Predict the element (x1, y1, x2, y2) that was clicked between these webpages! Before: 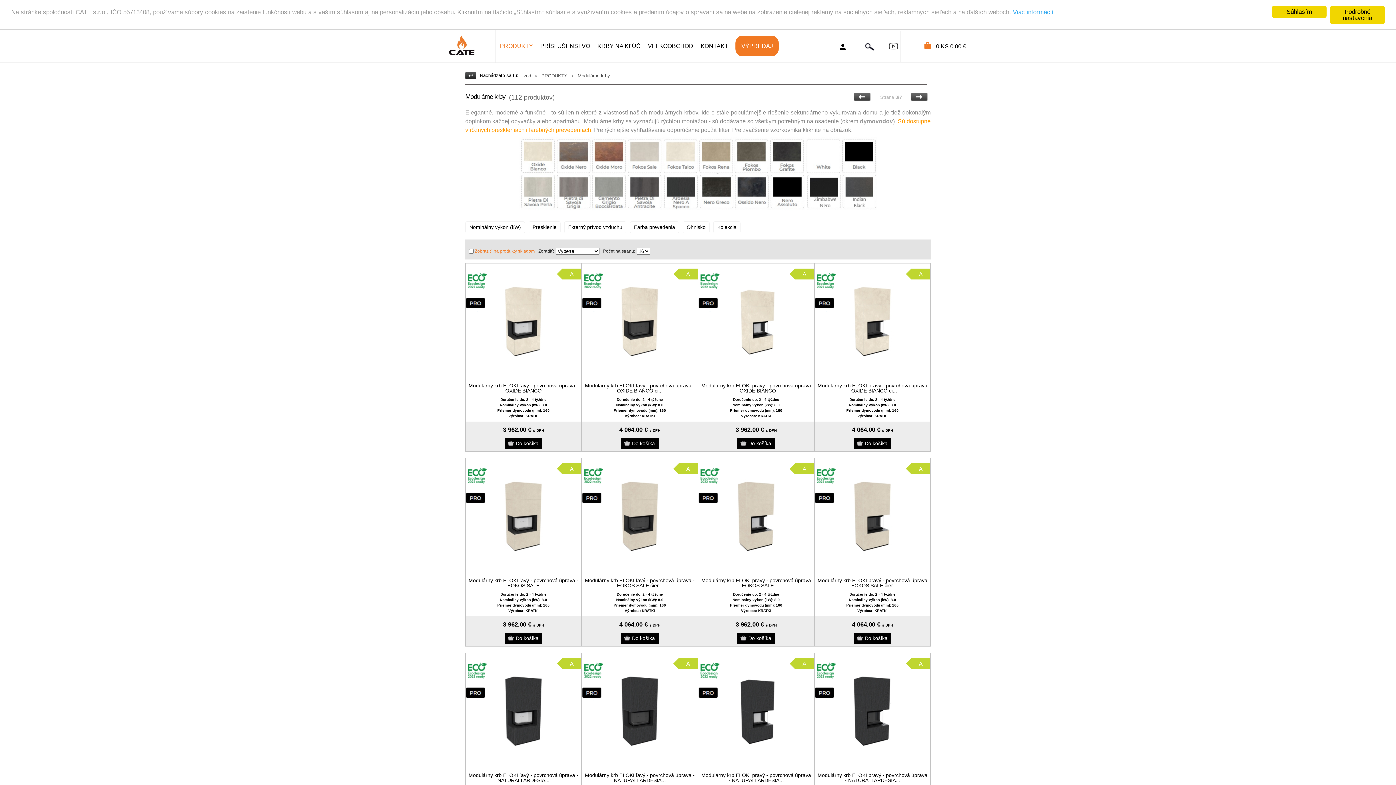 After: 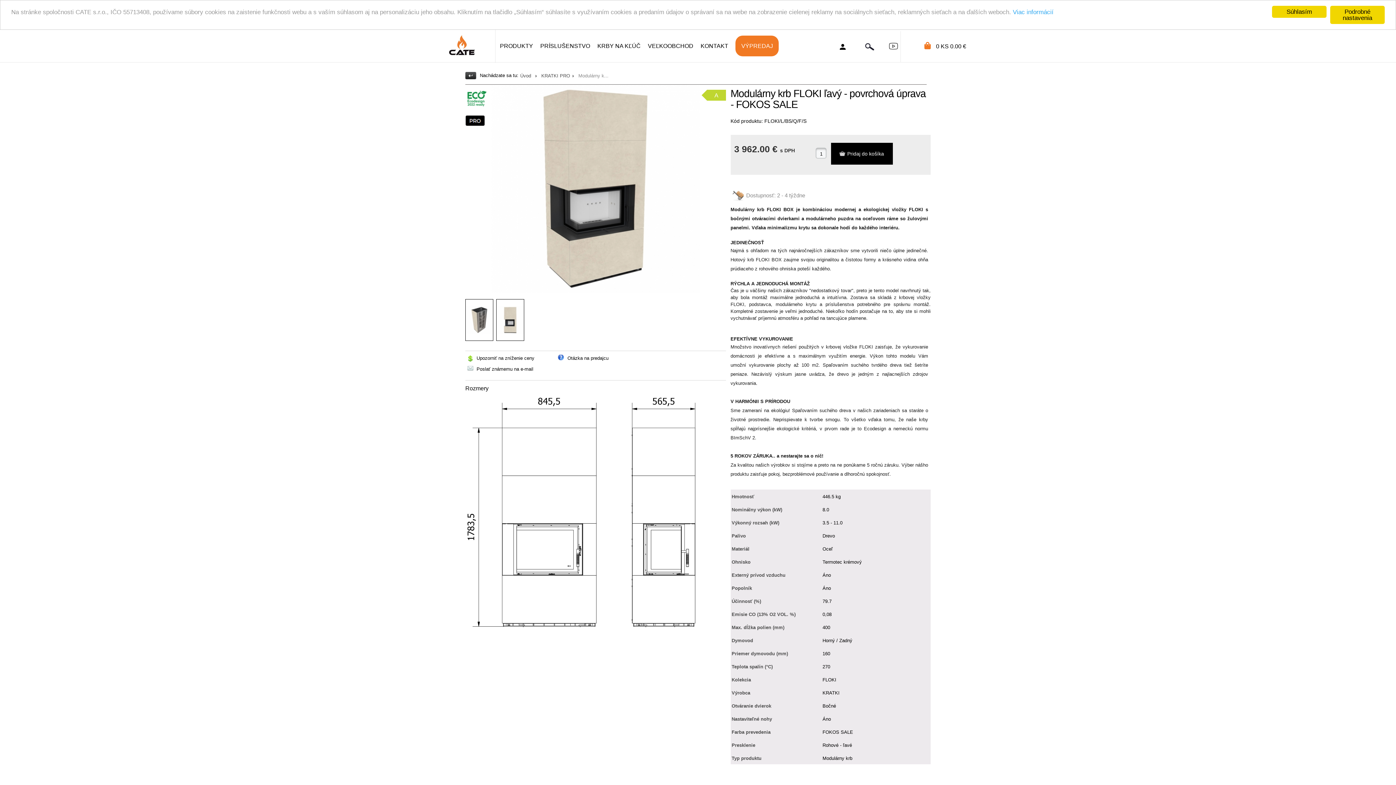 Action: bbox: (467, 578, 580, 588) label: Modulárny krb FLOKI ľavý - povrchová úprava - FOKOS SALE